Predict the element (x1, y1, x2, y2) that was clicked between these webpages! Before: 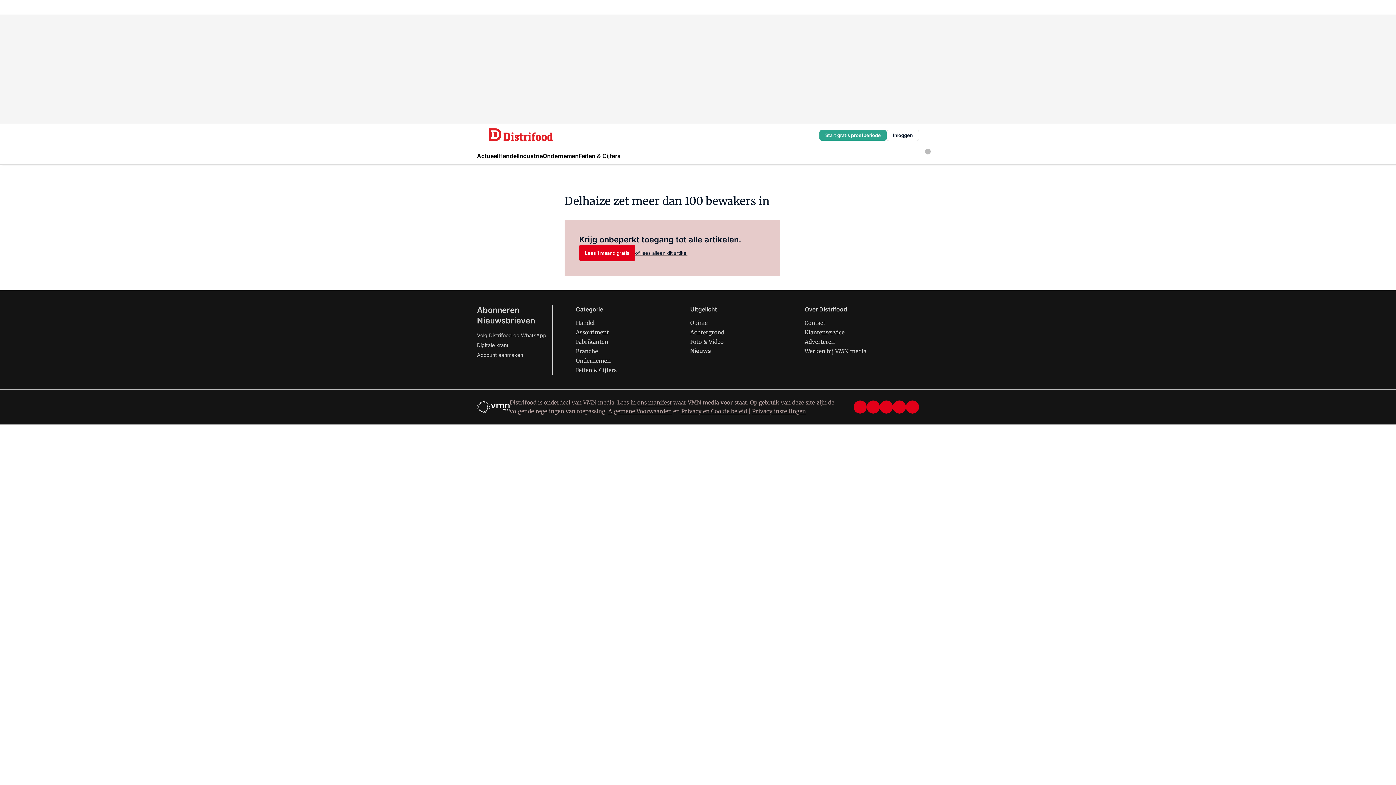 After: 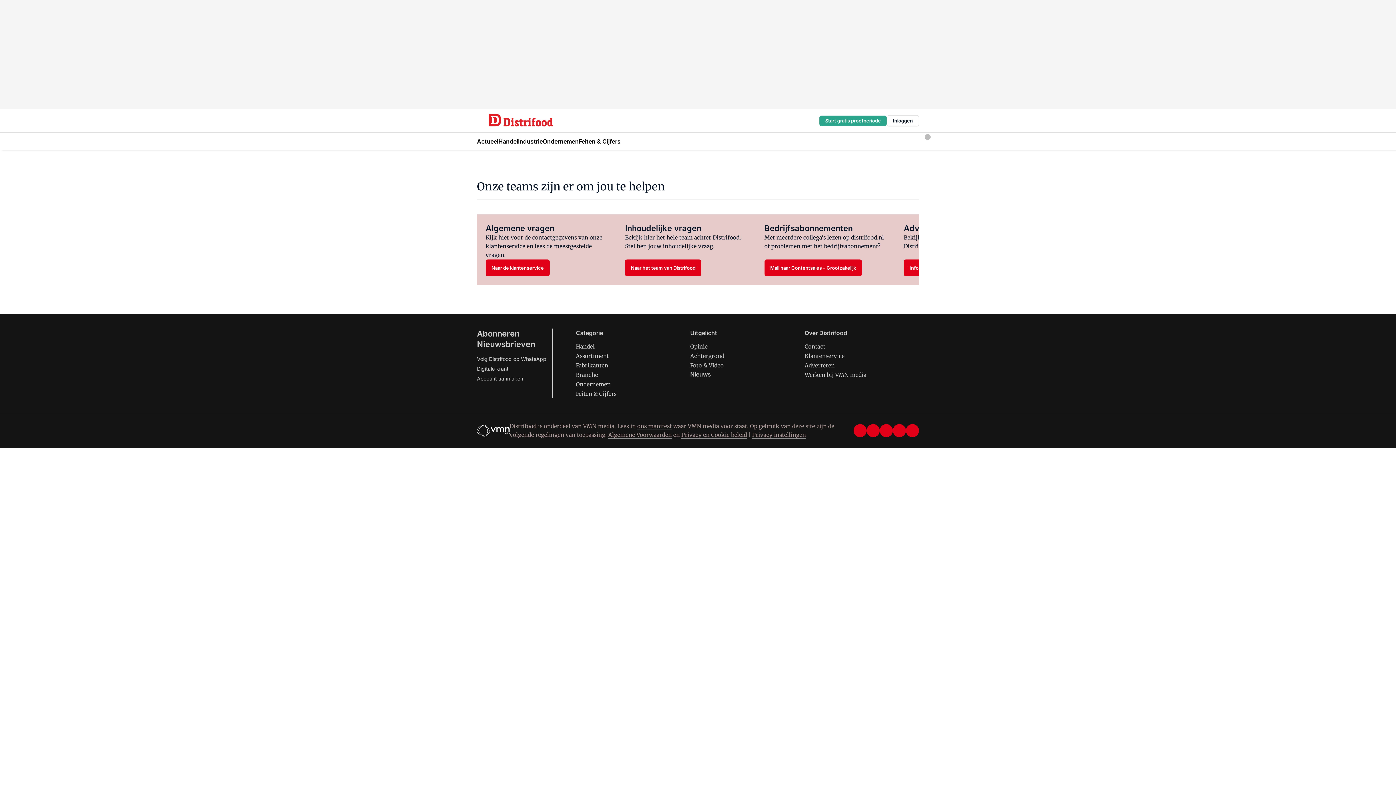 Action: bbox: (804, 319, 825, 326) label: Contact